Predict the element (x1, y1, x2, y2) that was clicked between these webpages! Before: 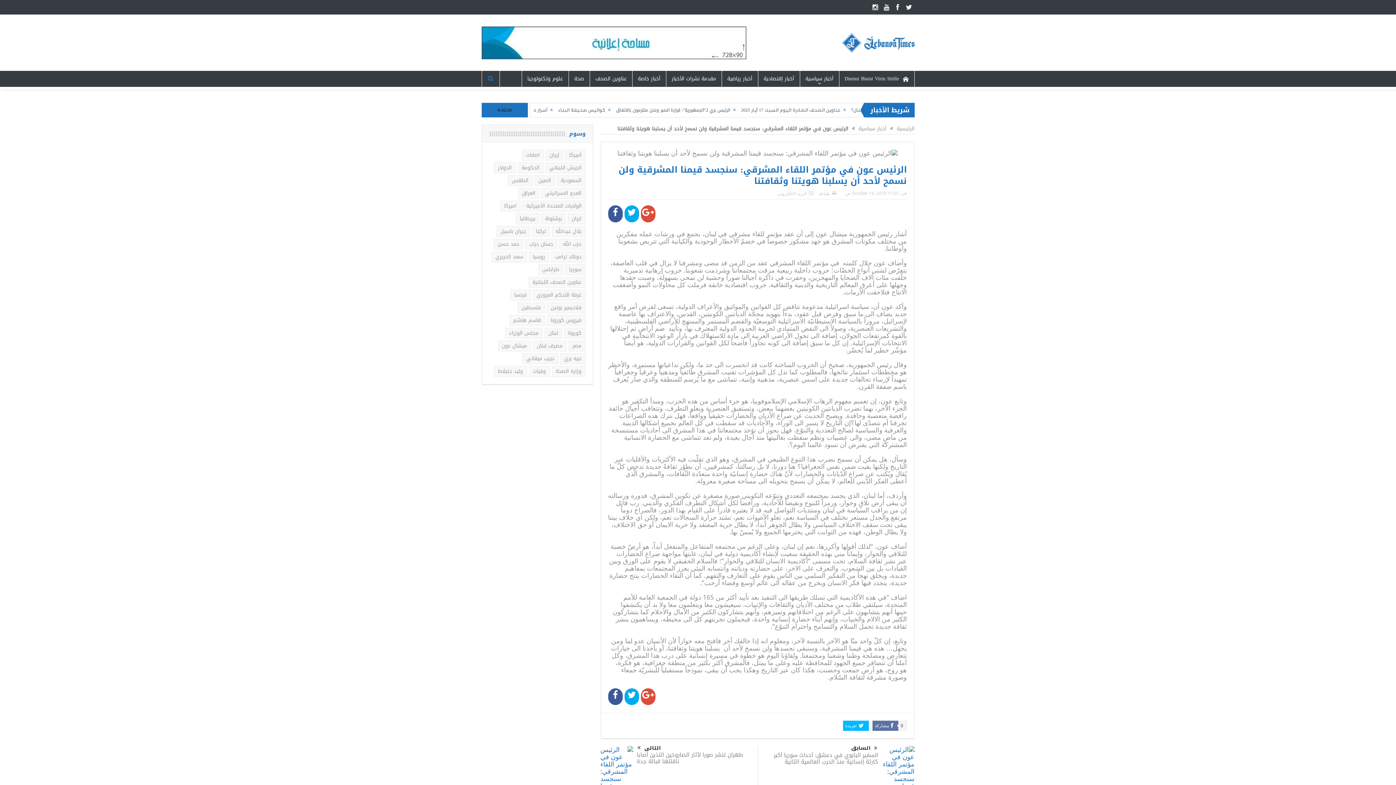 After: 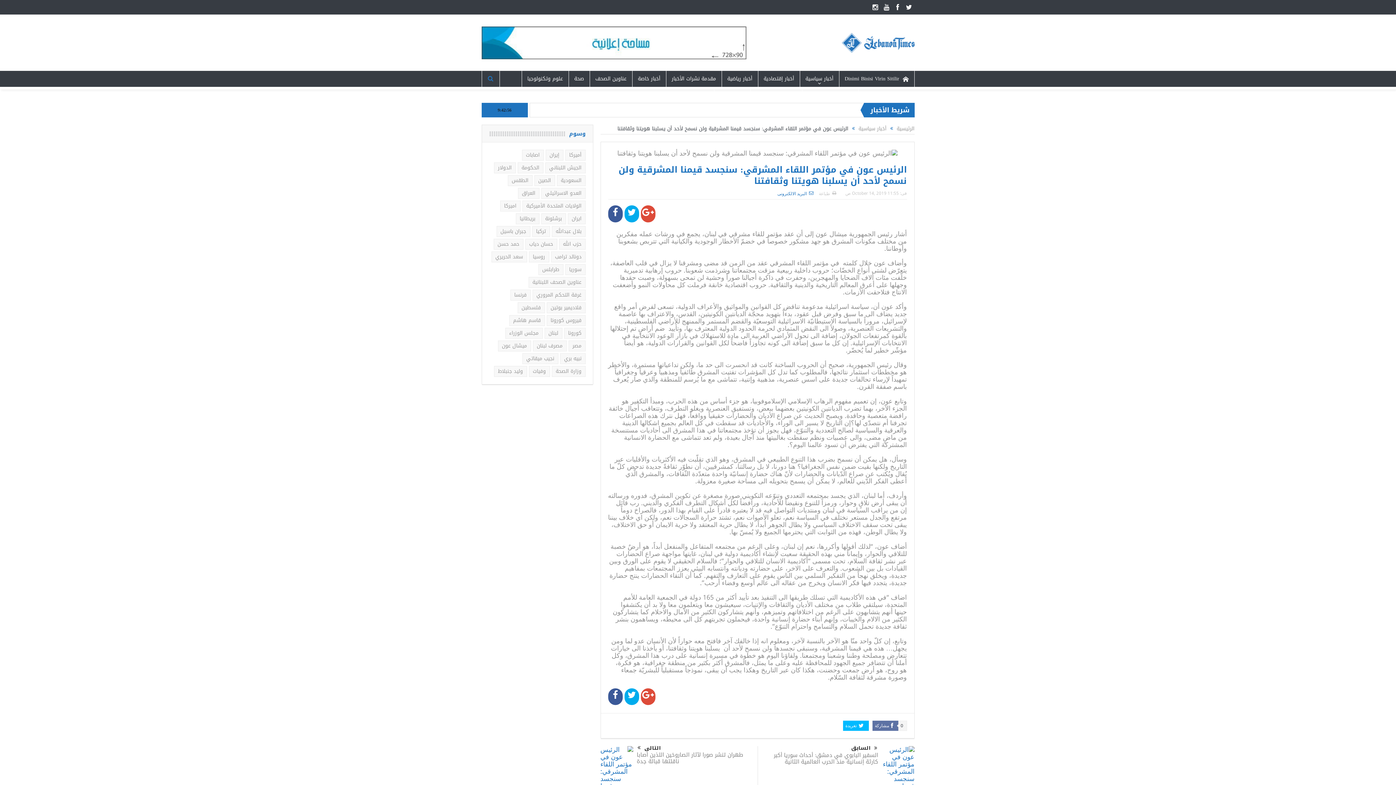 Action: label:  البريد الالكترونى bbox: (777, 191, 813, 196)